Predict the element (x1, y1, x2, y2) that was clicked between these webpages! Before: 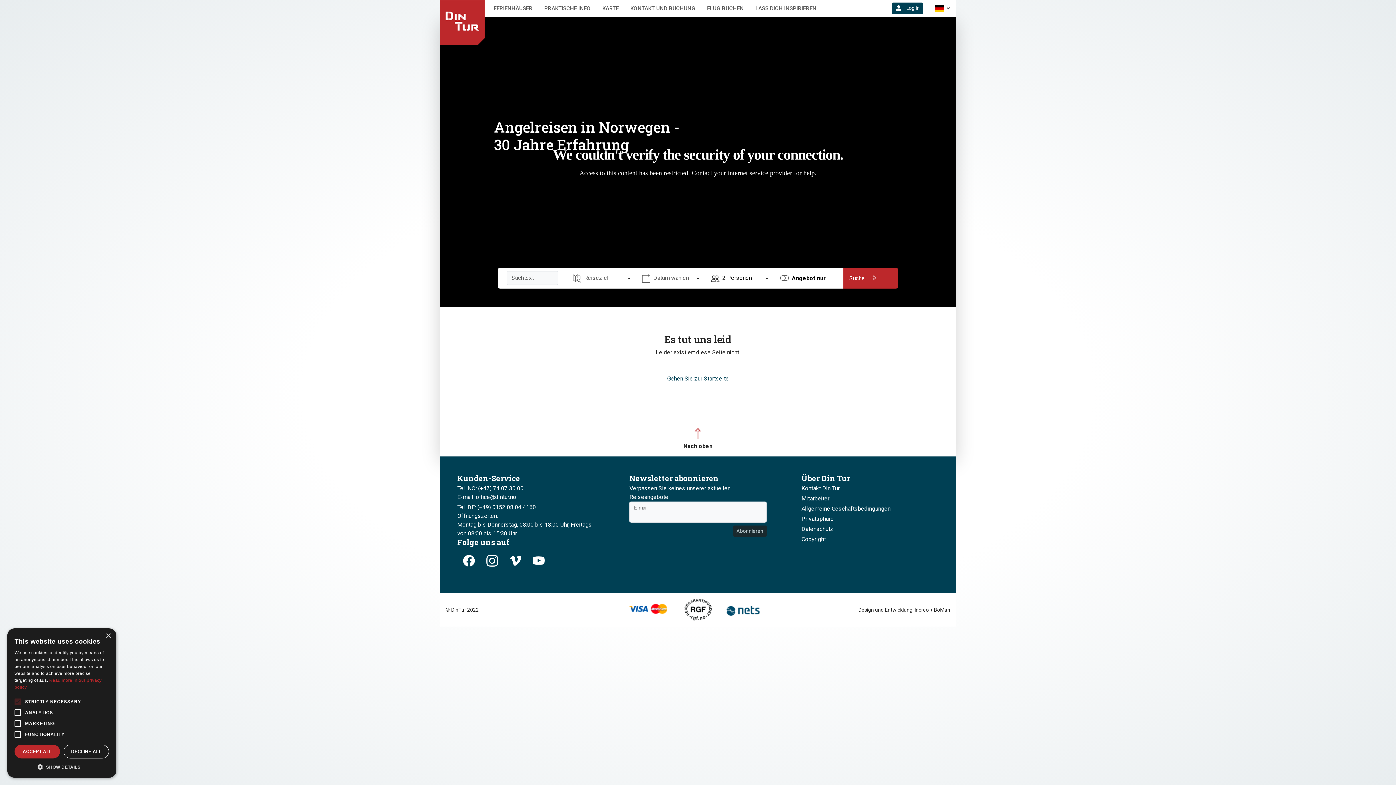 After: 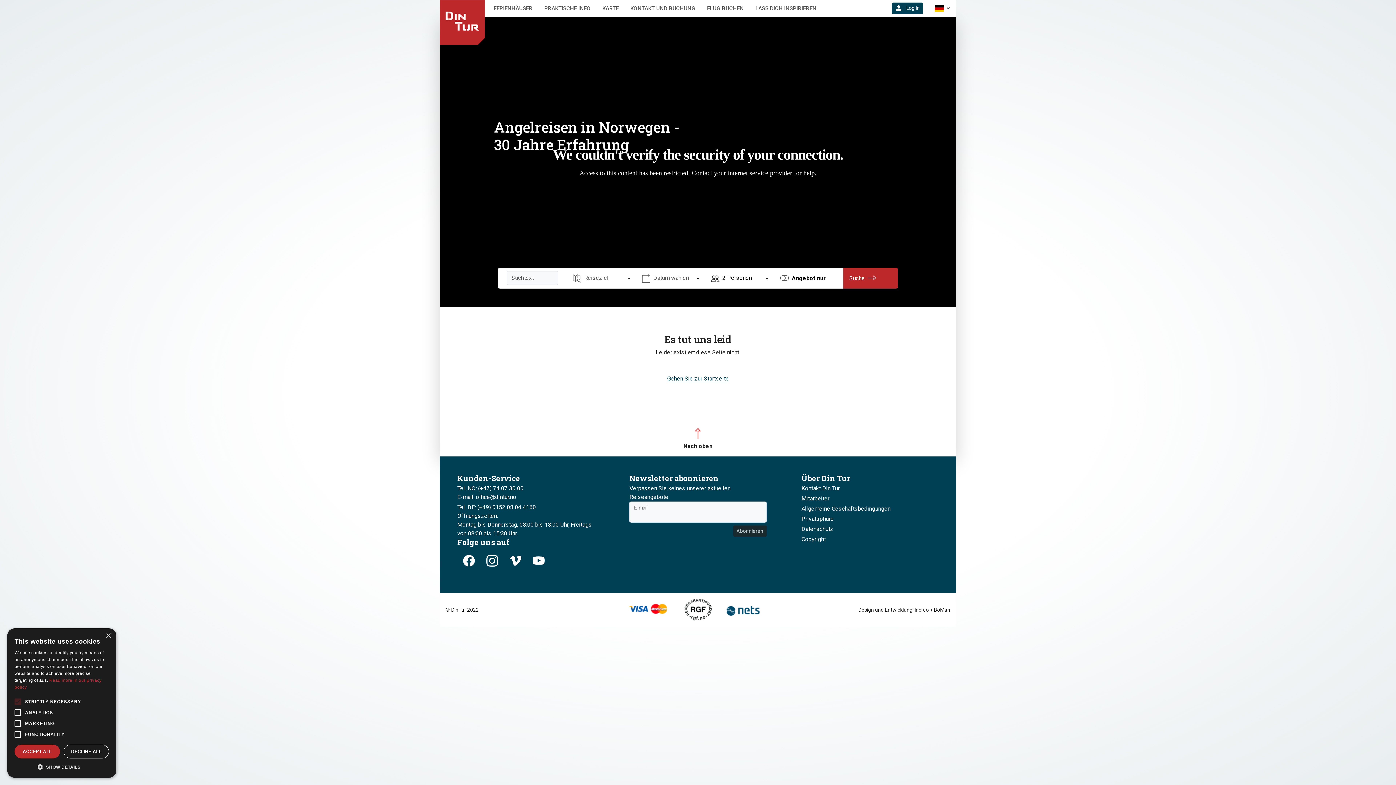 Action: bbox: (527, 552, 550, 570)